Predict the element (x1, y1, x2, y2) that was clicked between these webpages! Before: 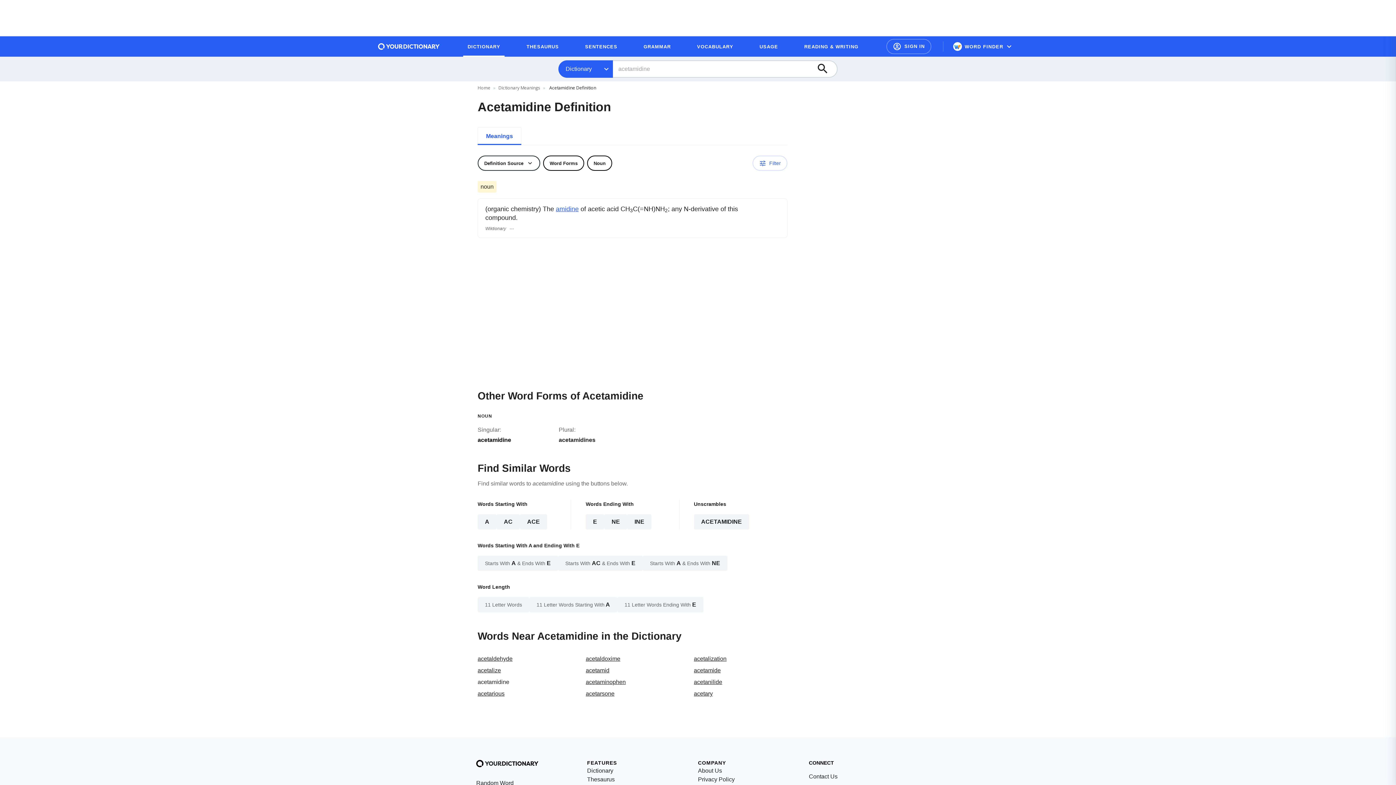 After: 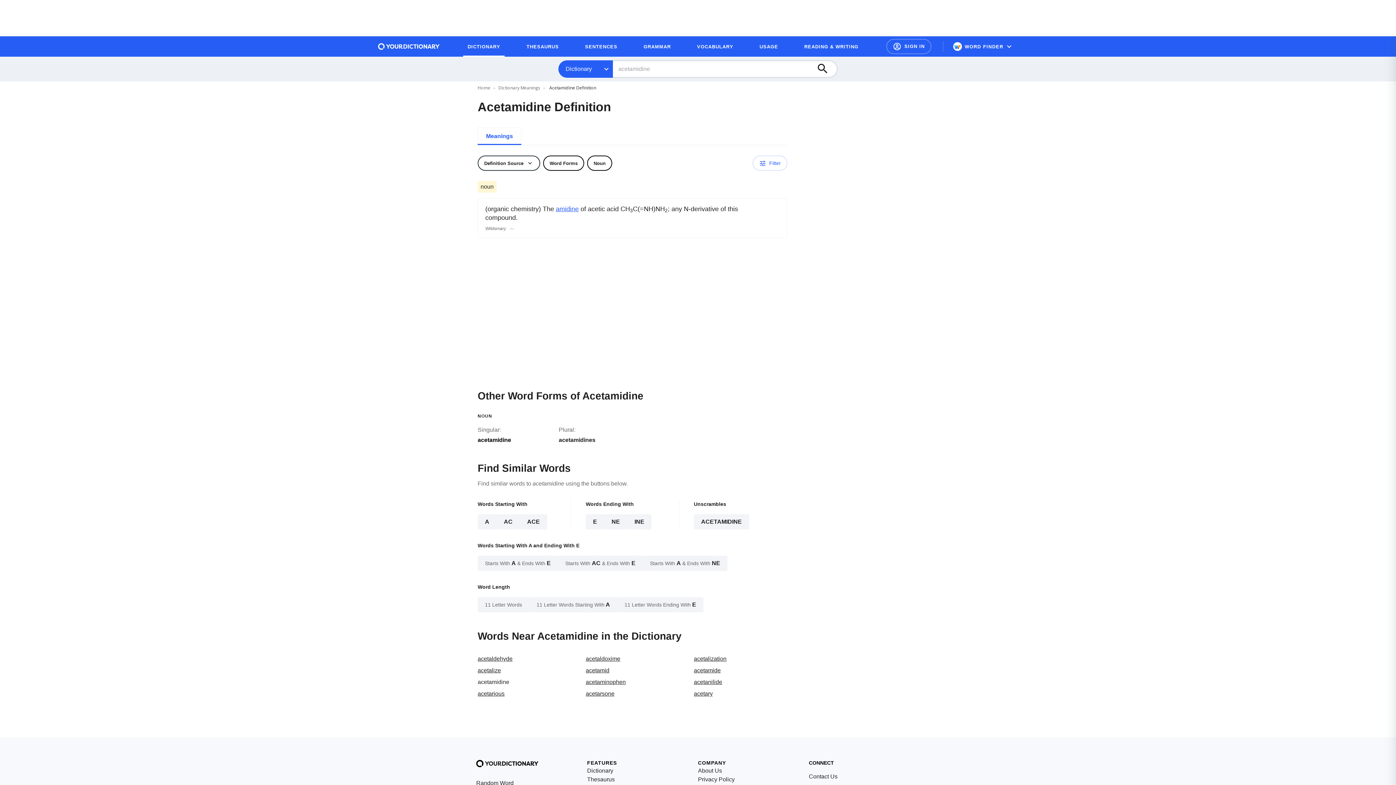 Action: bbox: (477, 127, 521, 145) label: Meanings